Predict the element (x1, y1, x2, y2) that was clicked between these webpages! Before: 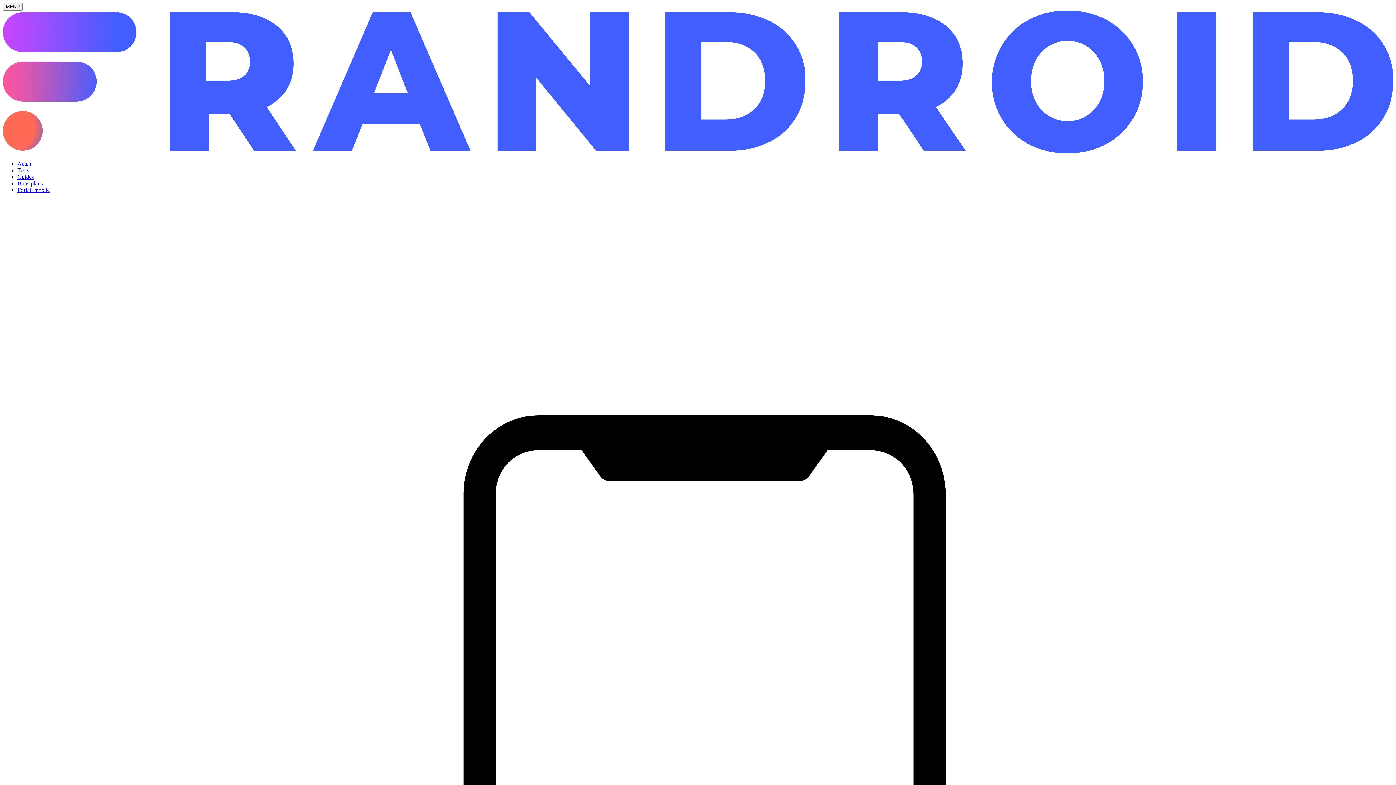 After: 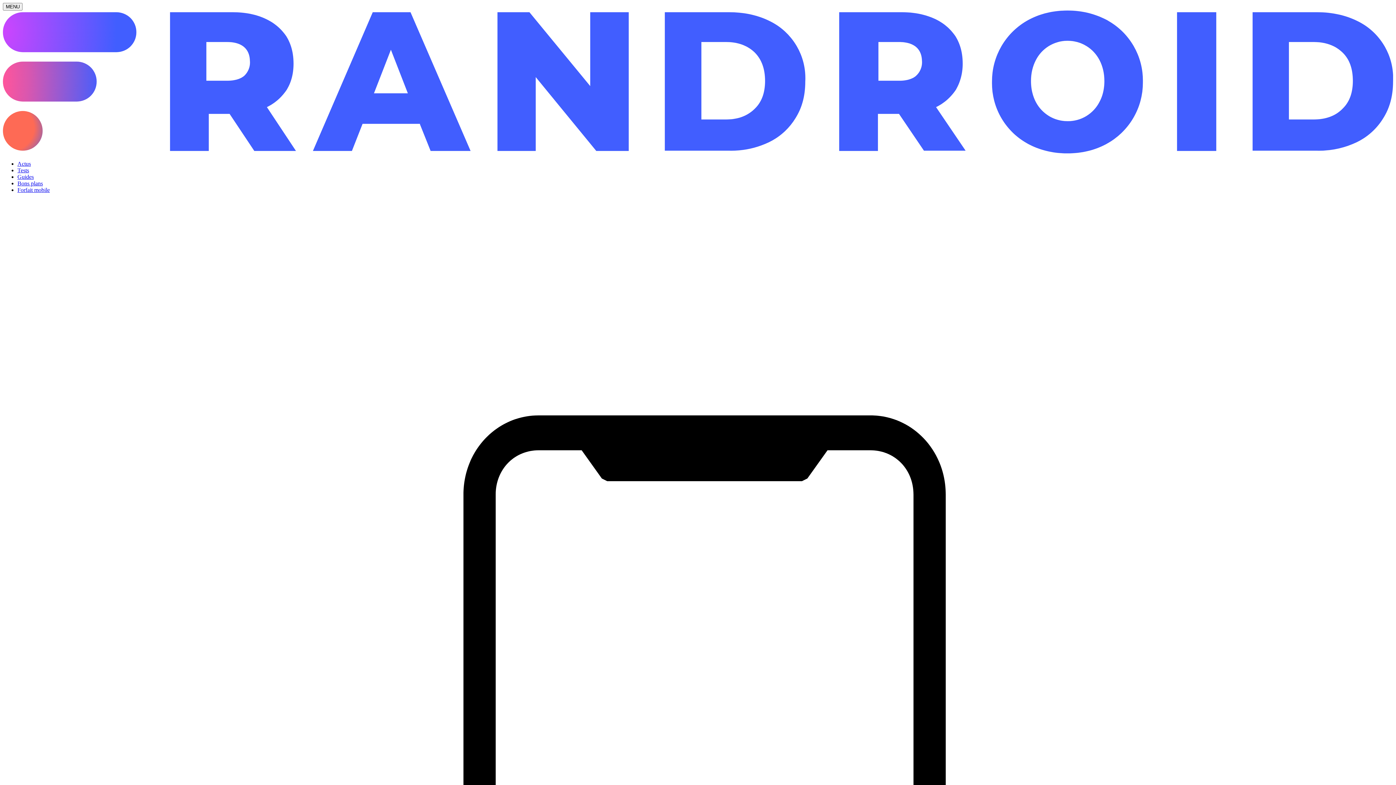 Action: bbox: (17, 173, 33, 180) label: Guides